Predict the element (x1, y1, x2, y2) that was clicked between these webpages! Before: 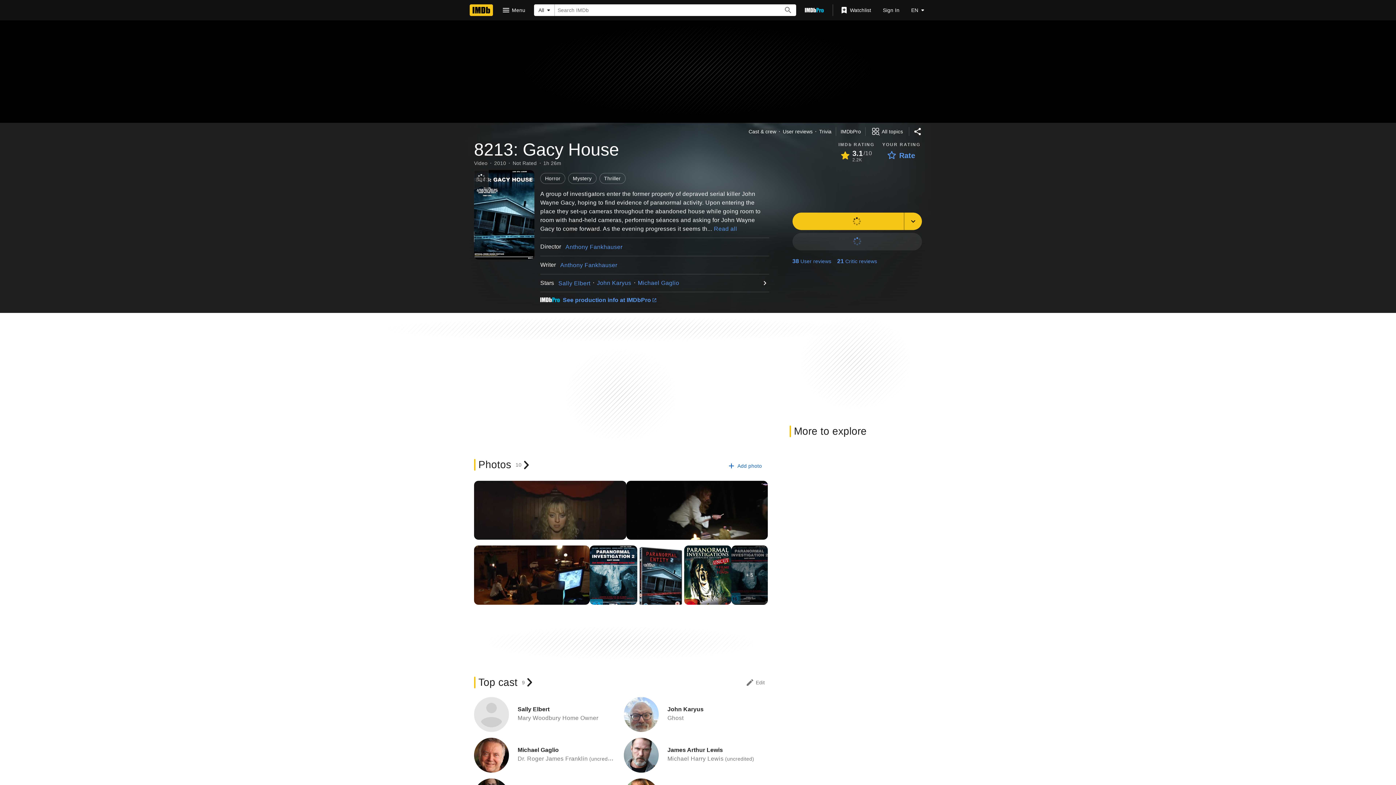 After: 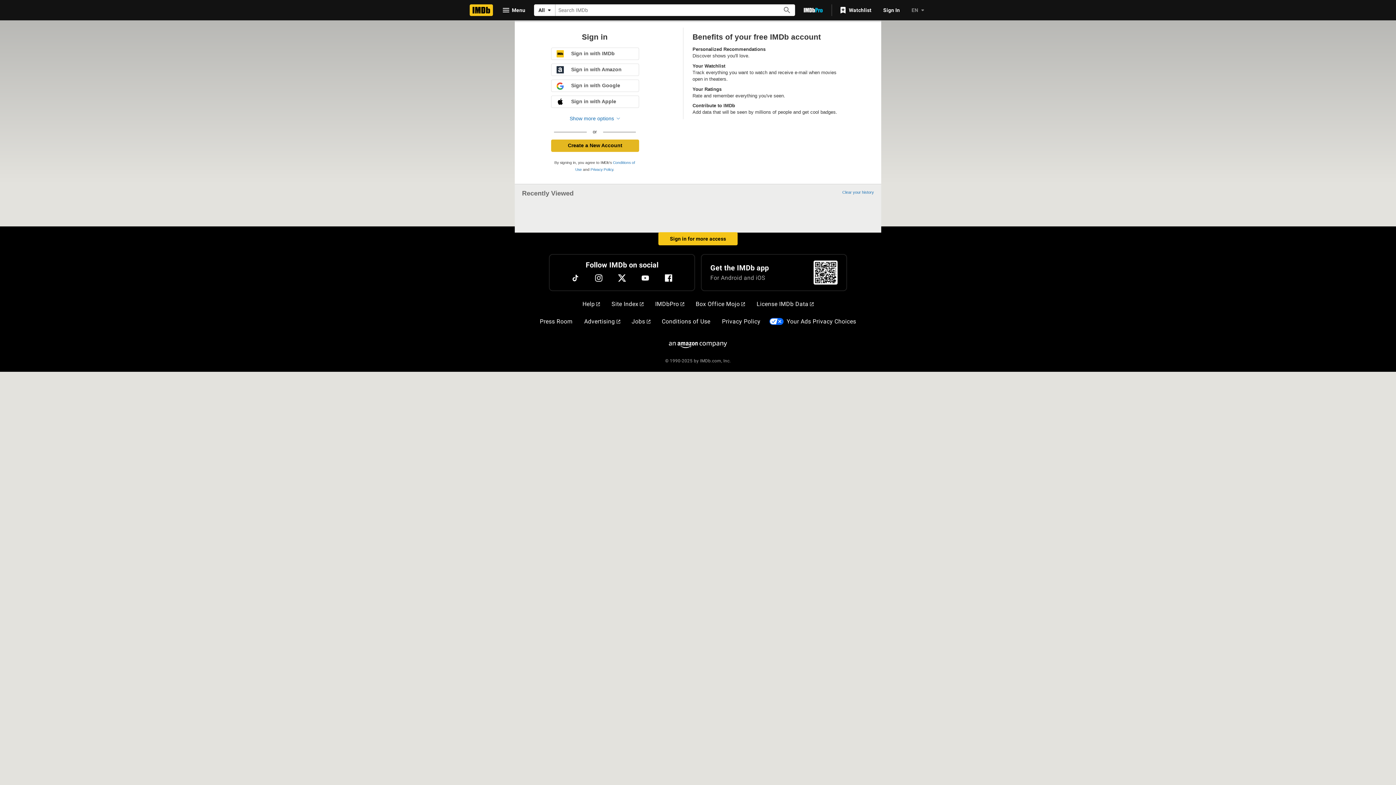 Action: bbox: (742, 676, 767, 688) label: Top cast: edit